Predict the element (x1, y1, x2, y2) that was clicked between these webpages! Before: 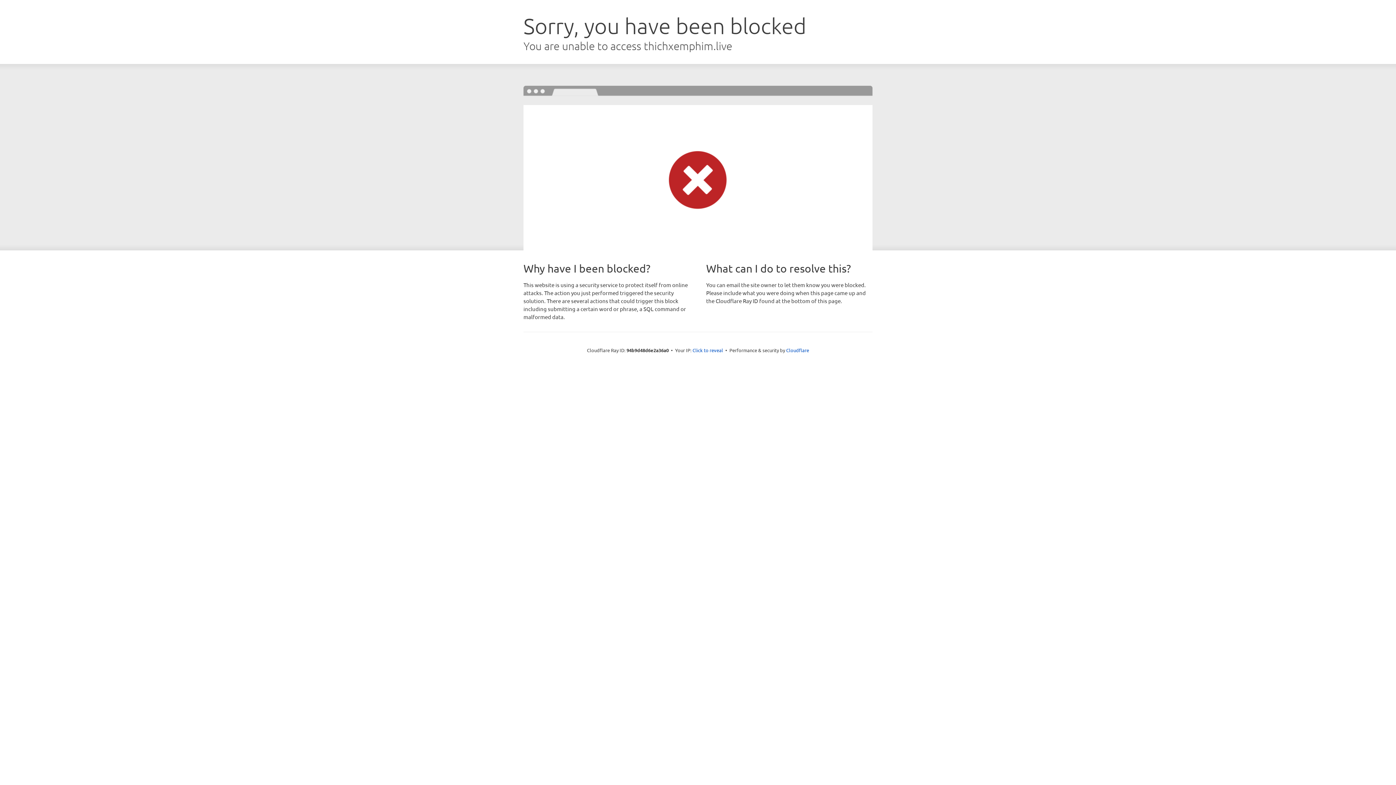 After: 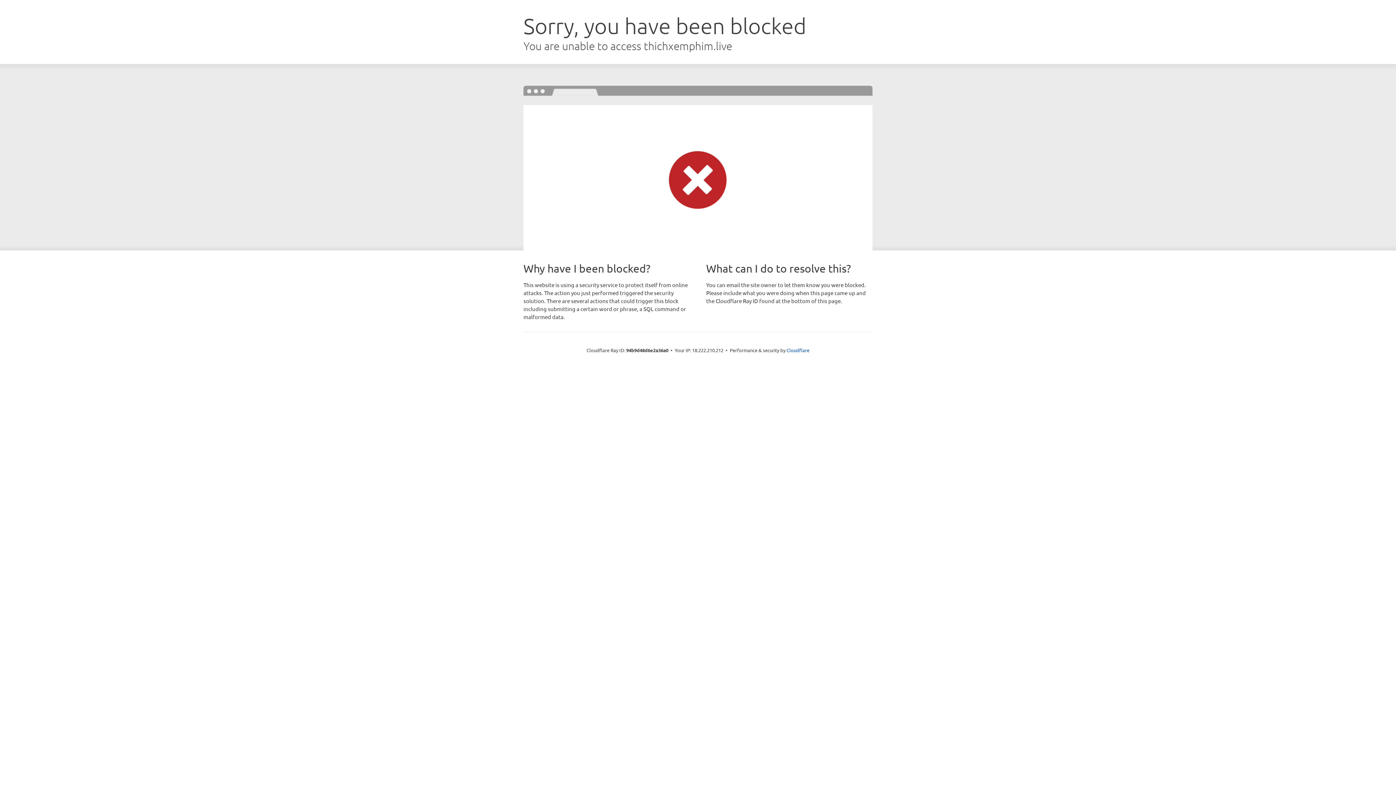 Action: label: Click to reveal bbox: (692, 346, 723, 353)